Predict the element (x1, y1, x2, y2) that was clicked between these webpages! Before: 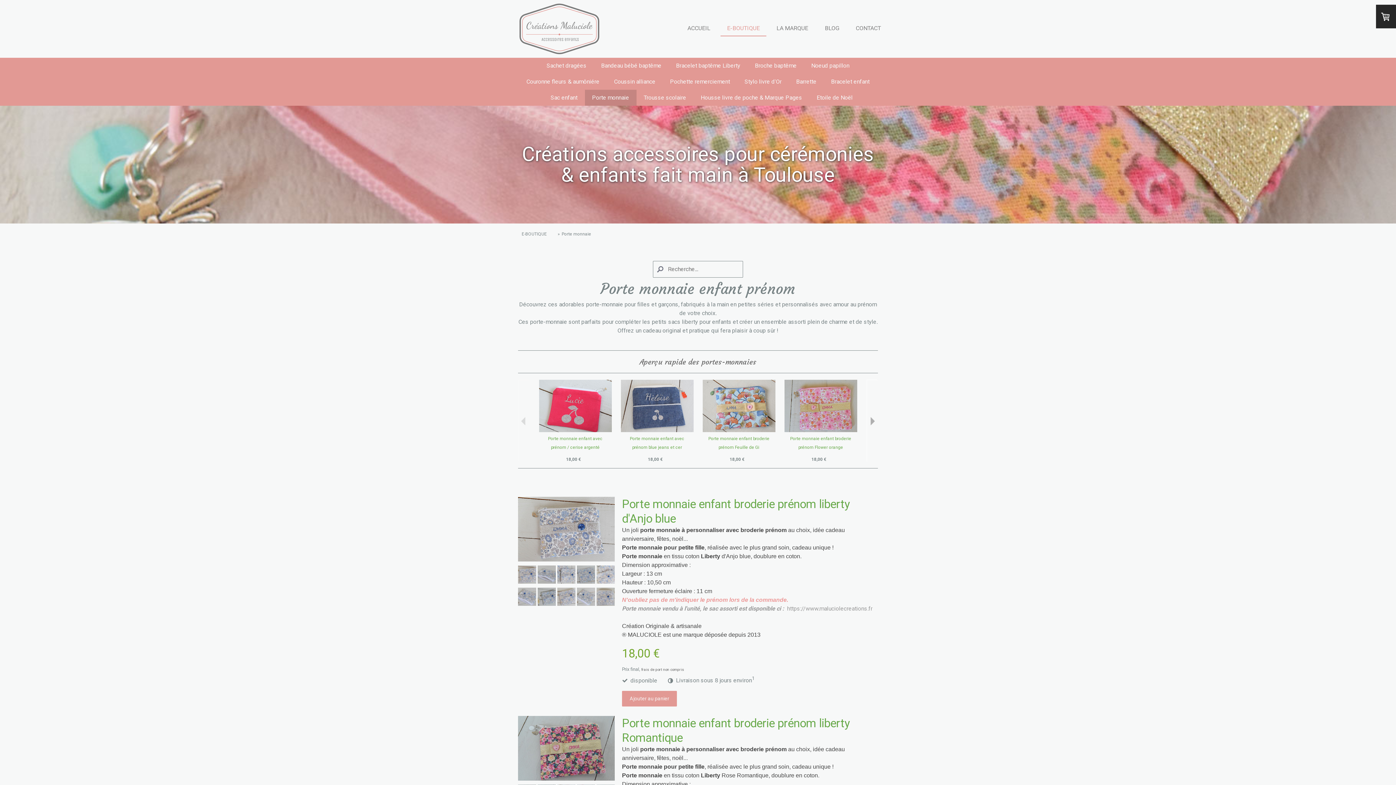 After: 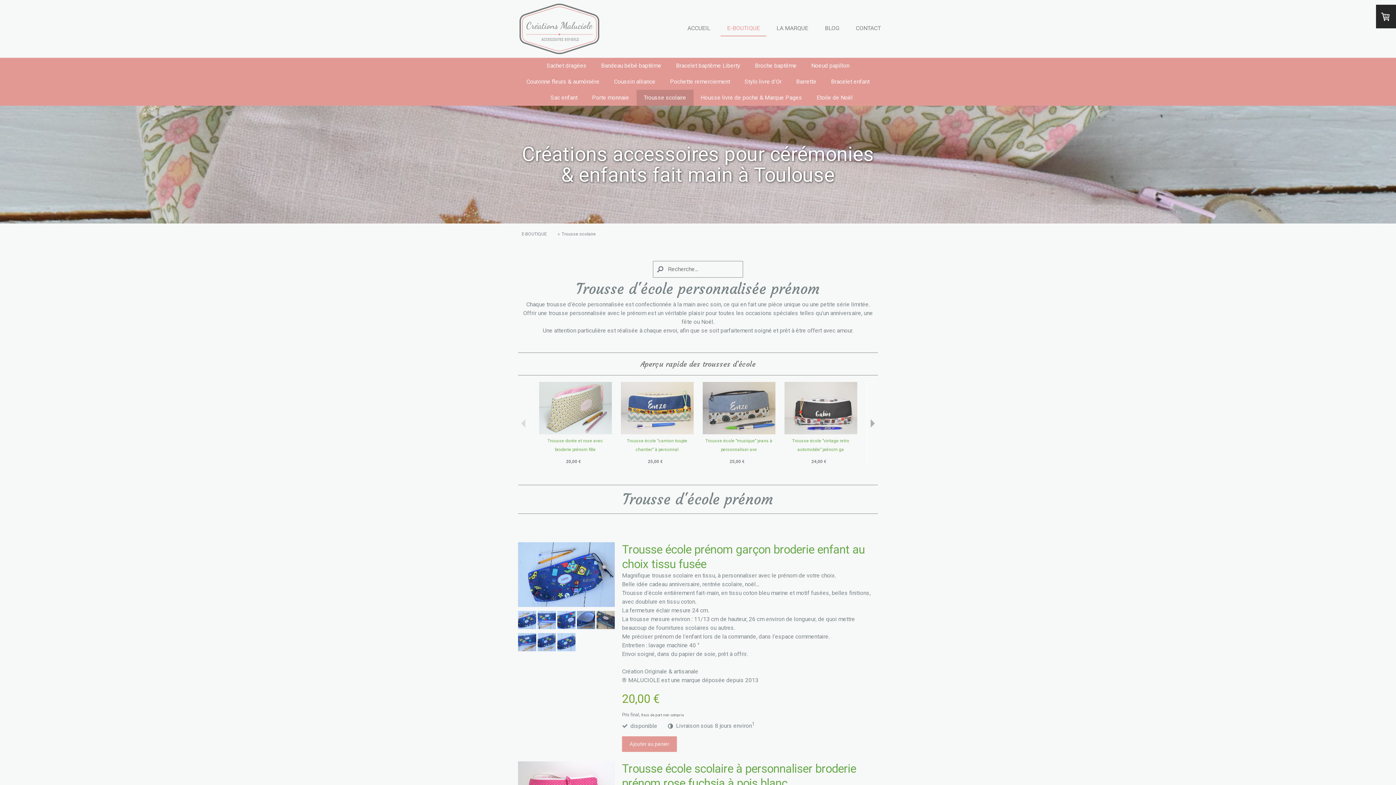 Action: bbox: (636, 89, 693, 105) label: Trousse scolaire